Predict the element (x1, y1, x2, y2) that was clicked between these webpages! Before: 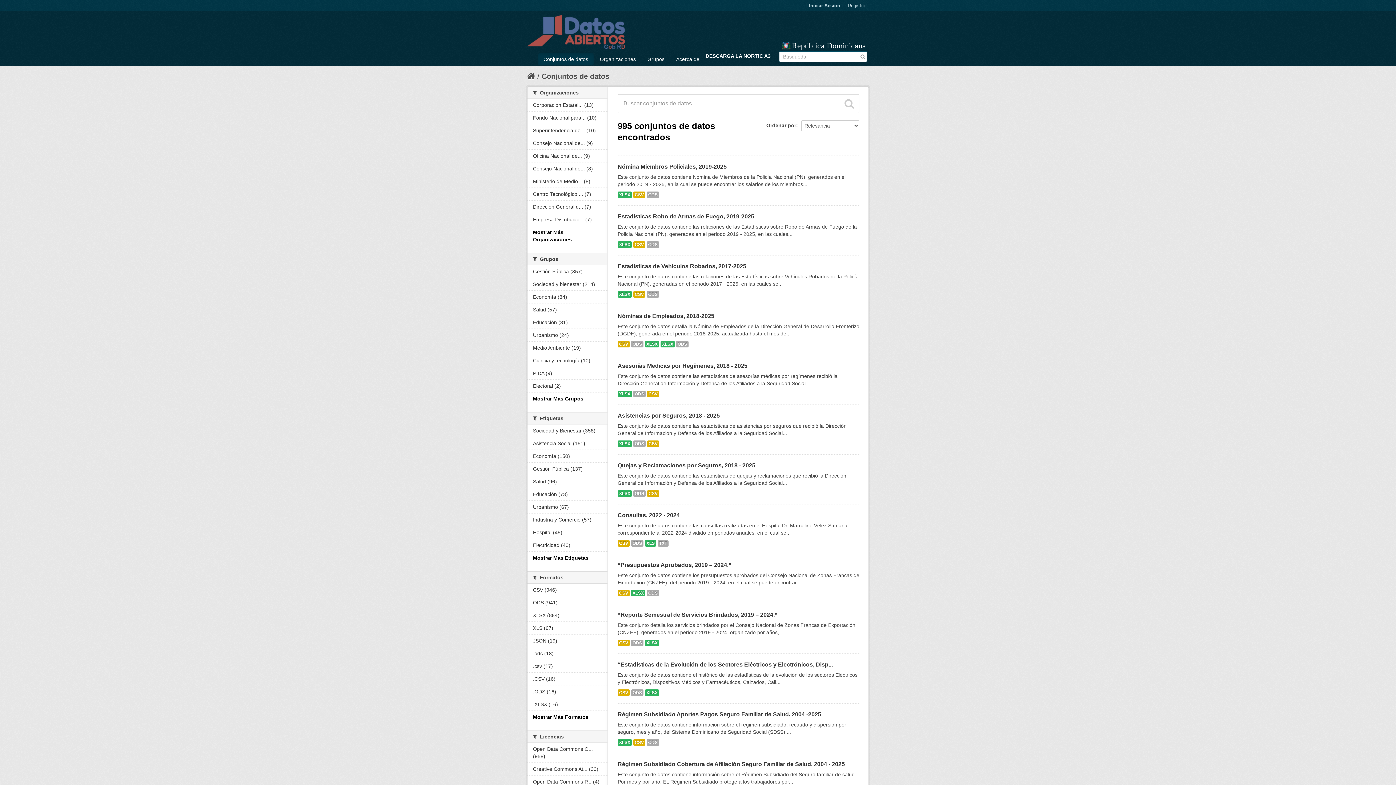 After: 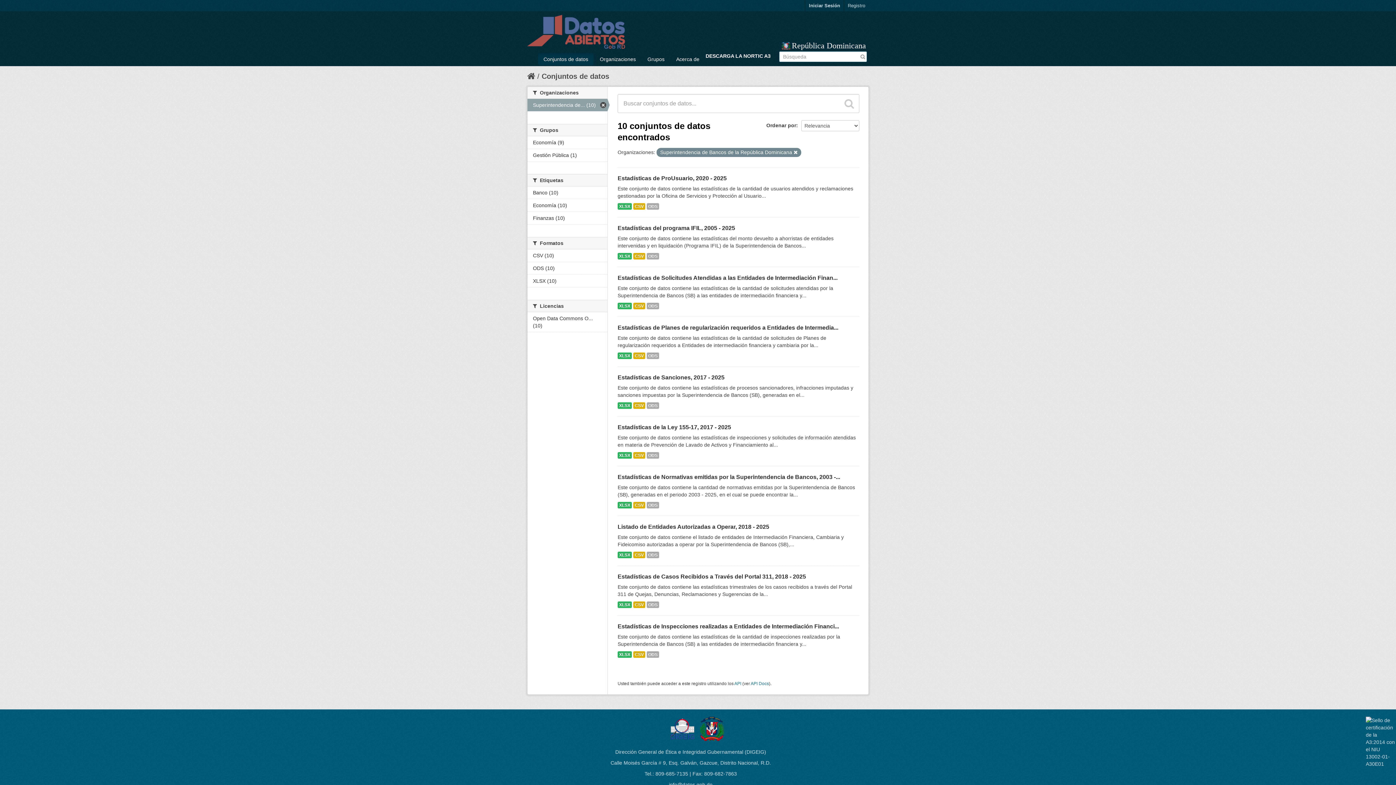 Action: label: Superintendencia de... (10) bbox: (527, 124, 607, 136)